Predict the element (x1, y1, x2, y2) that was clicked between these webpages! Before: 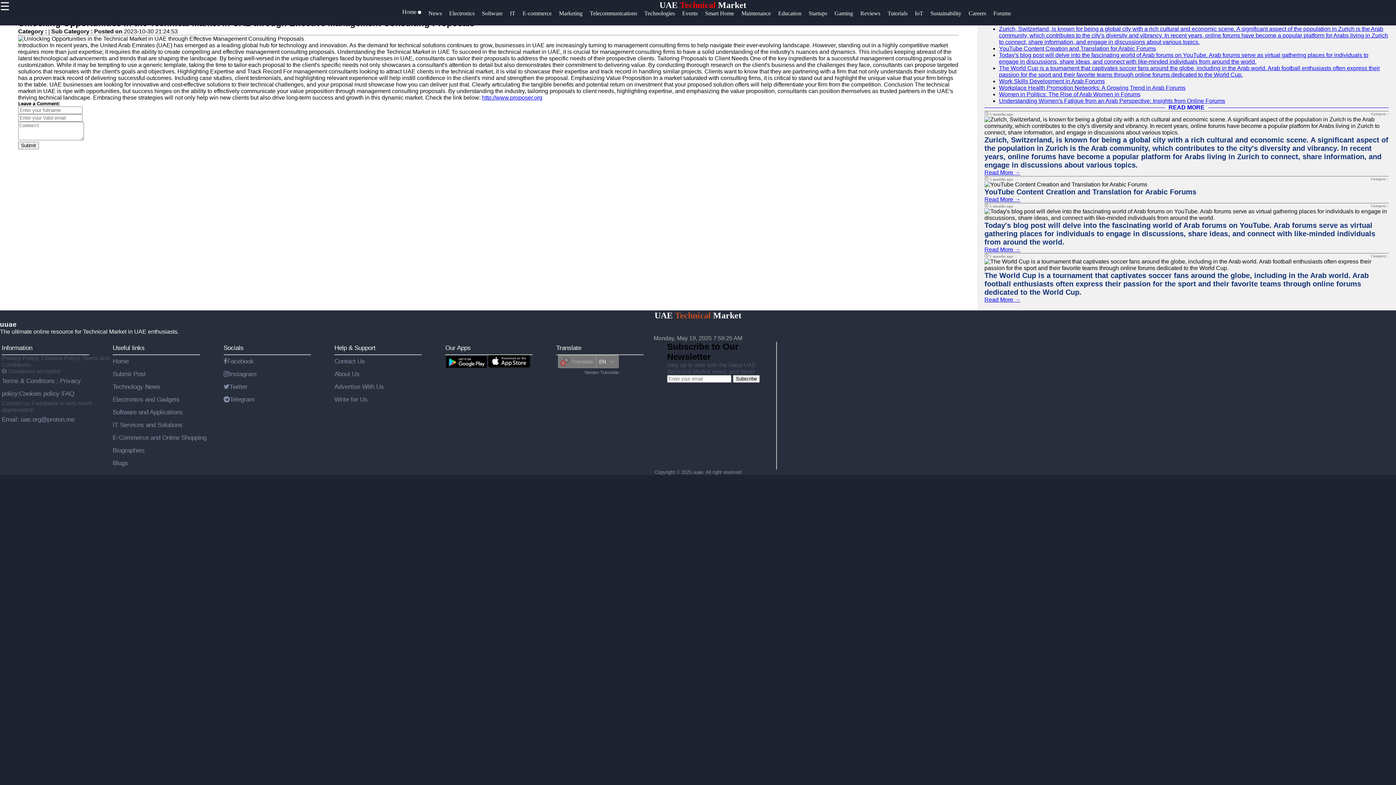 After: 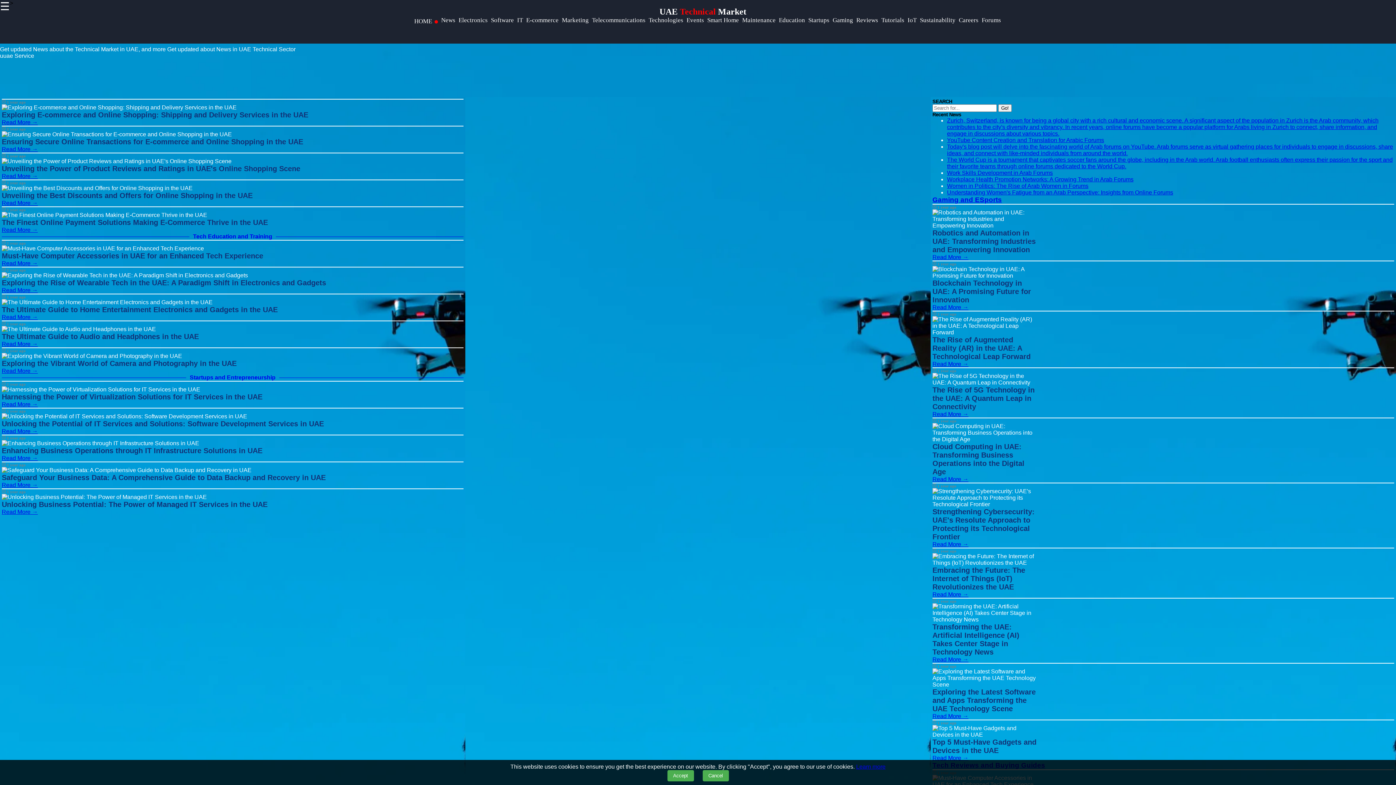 Action: label: Home bbox: (112, 357, 128, 365)